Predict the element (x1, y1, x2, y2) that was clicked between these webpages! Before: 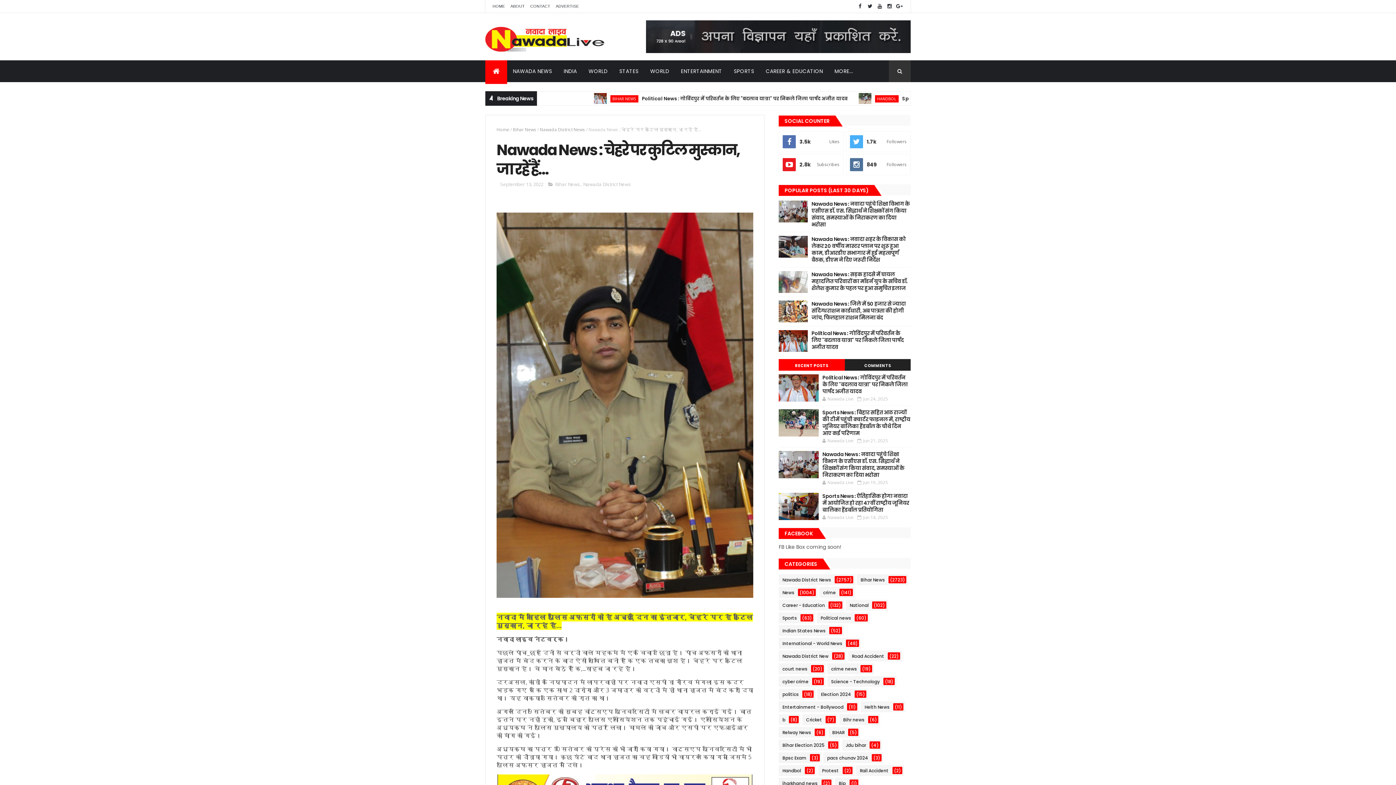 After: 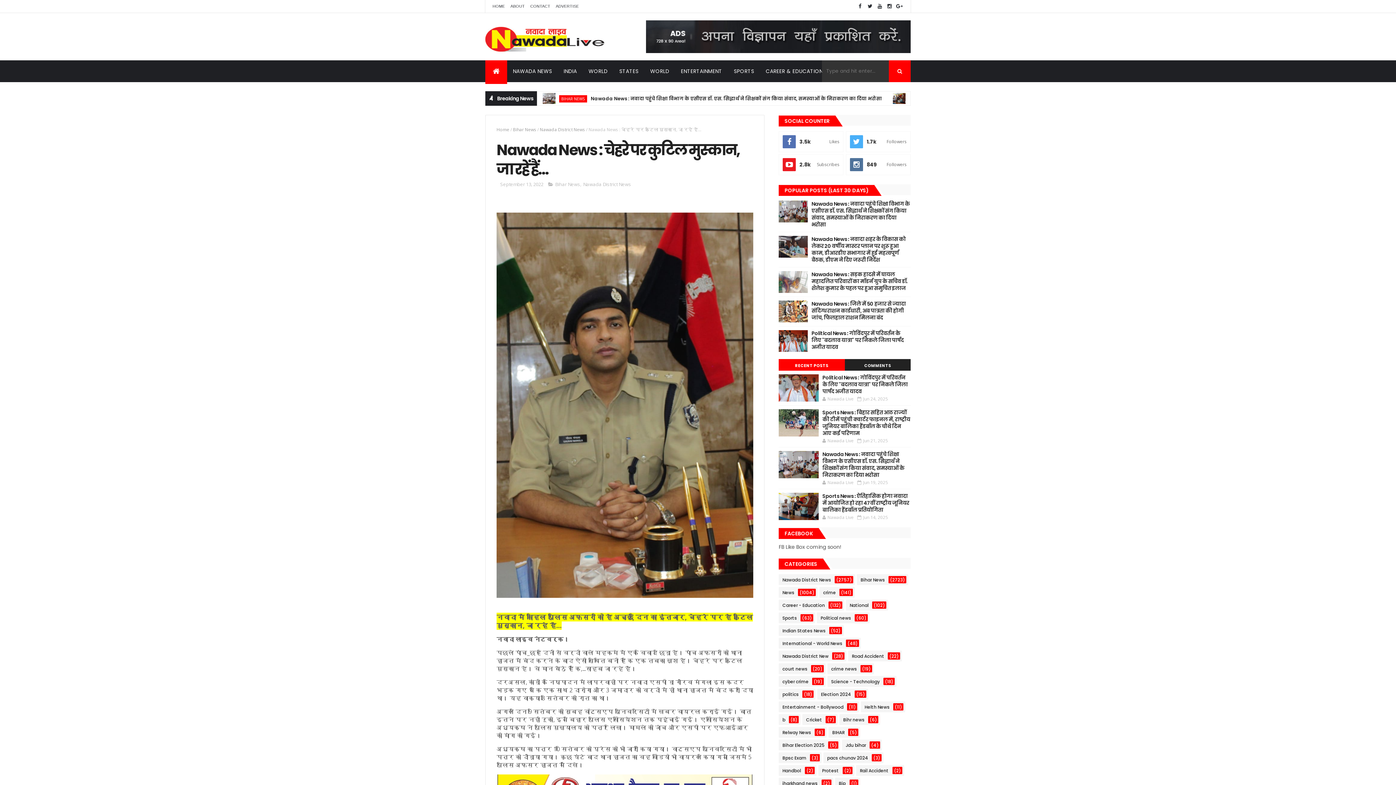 Action: bbox: (889, 60, 910, 82)